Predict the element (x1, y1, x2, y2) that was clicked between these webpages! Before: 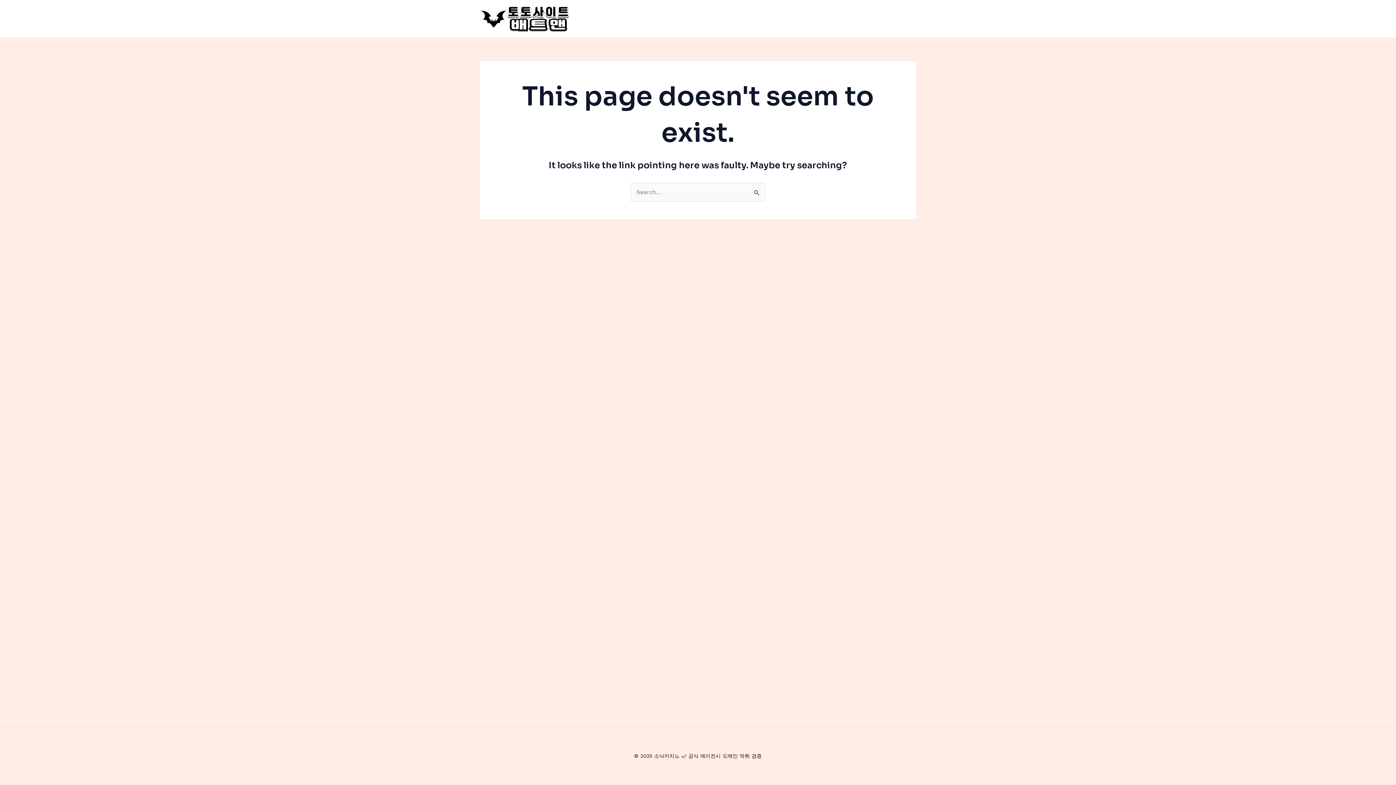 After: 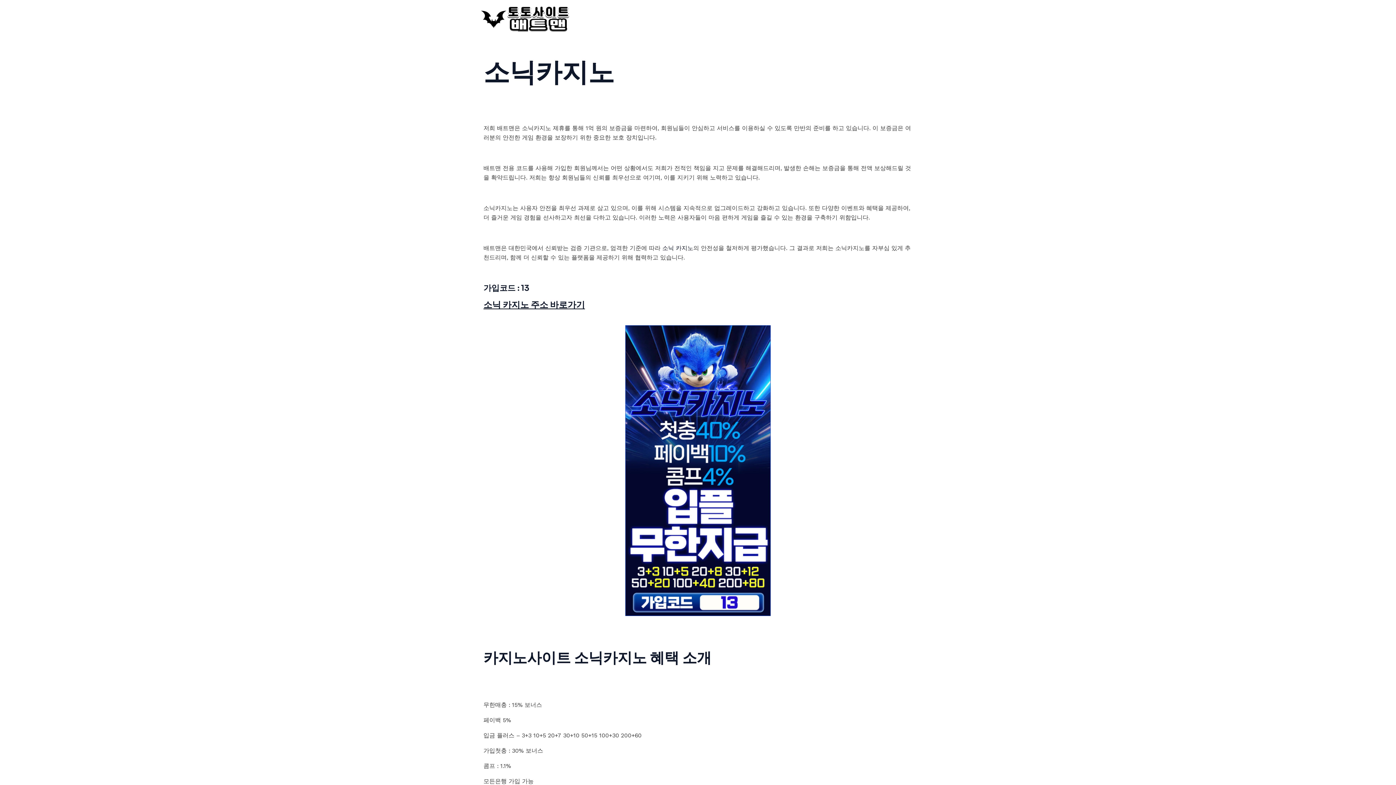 Action: bbox: (480, 14, 570, 21)